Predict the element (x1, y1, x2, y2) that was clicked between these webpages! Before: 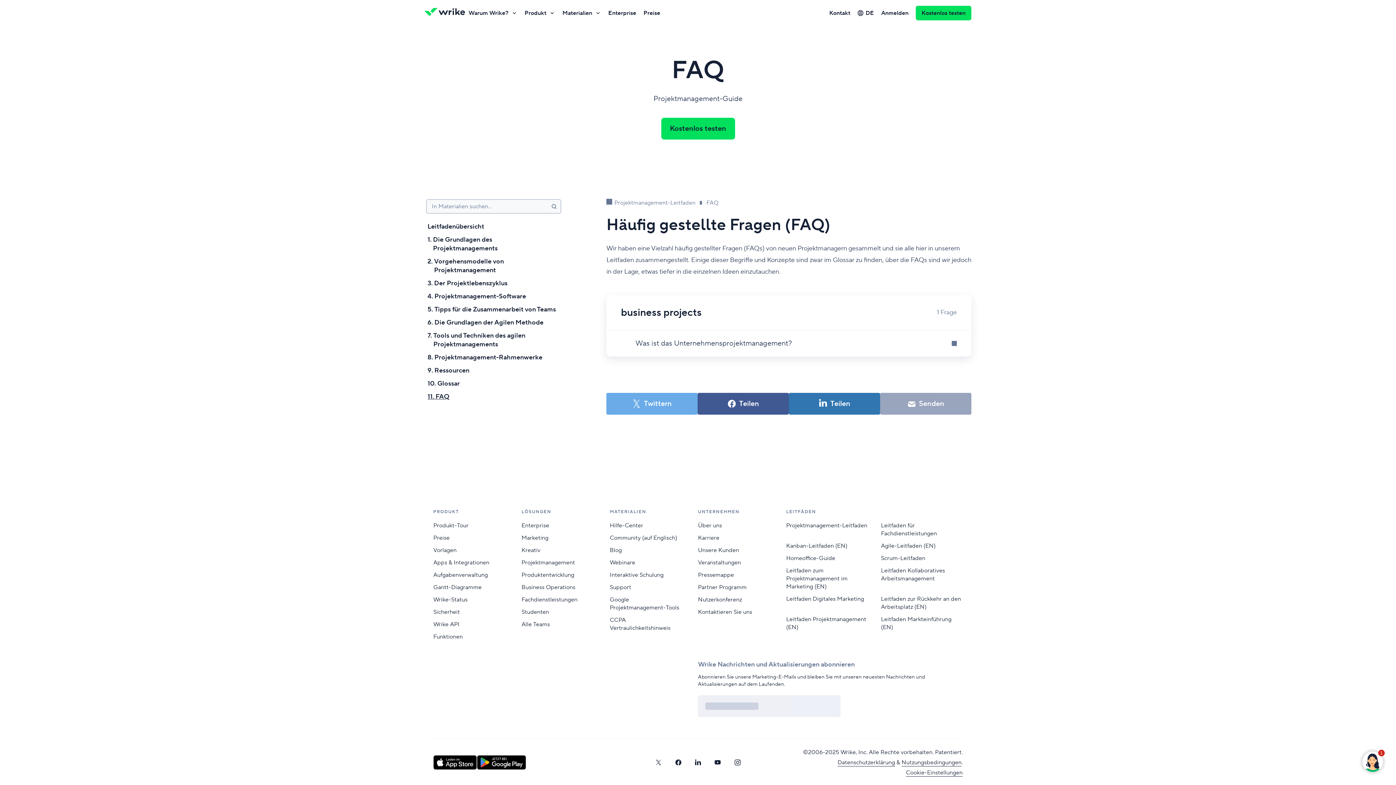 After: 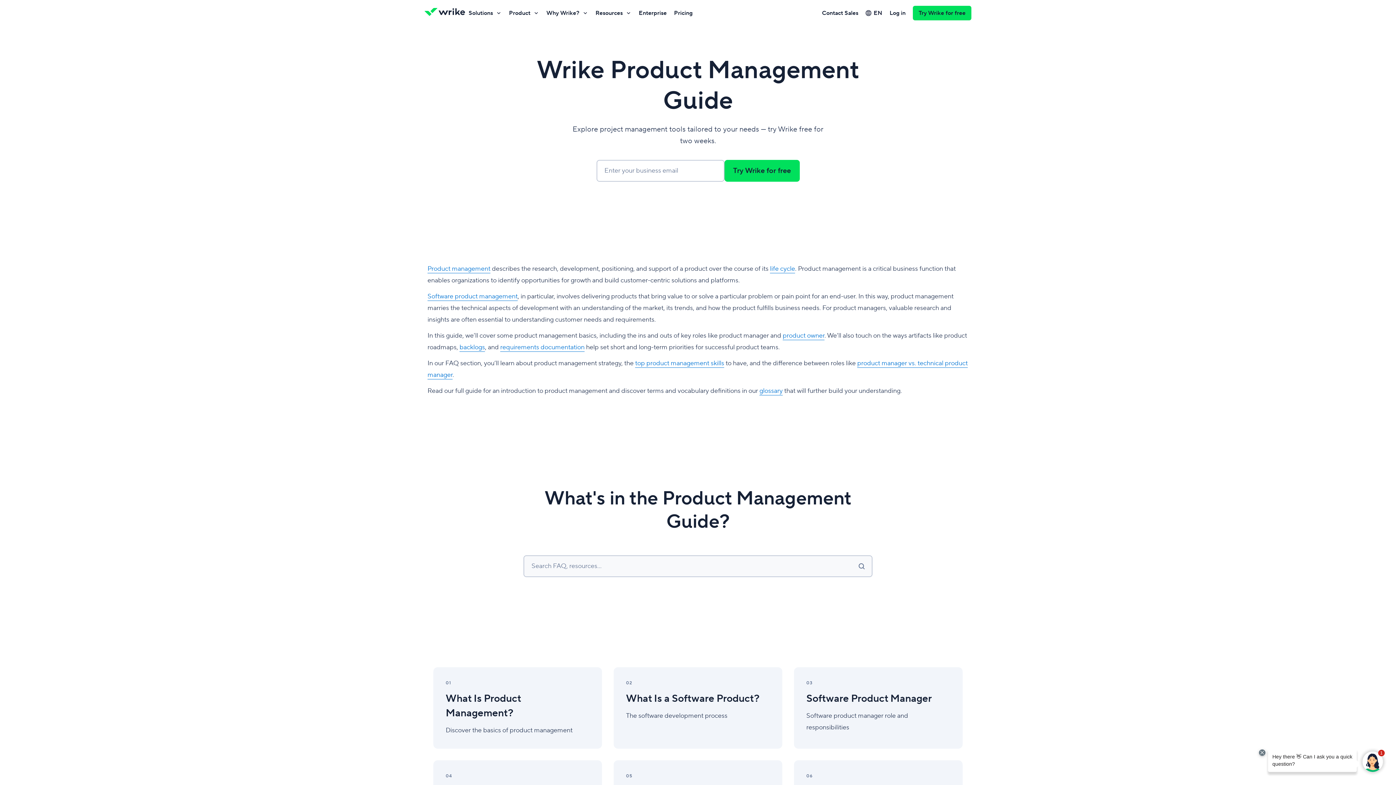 Action: label: Leitfaden Projektmanagement (EN) bbox: (786, 613, 868, 633)